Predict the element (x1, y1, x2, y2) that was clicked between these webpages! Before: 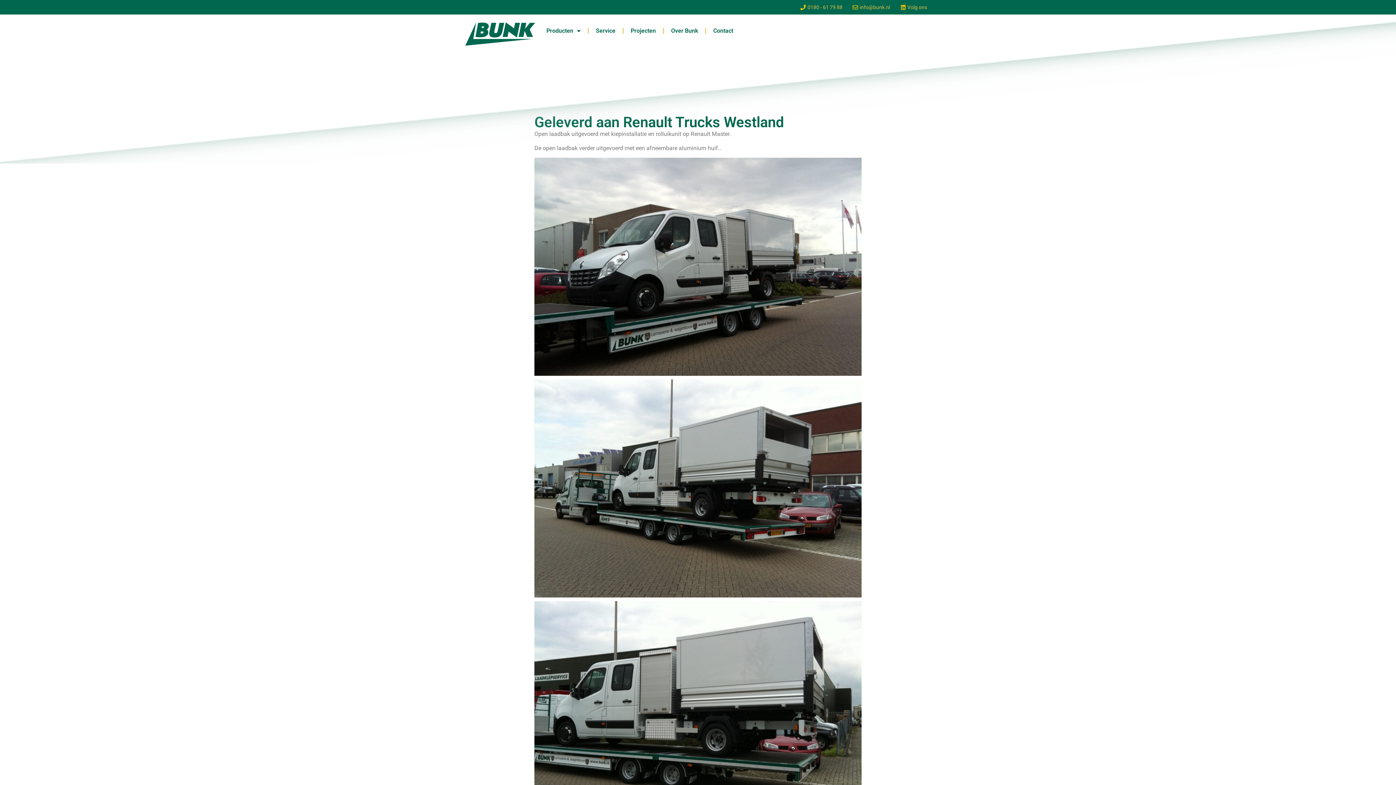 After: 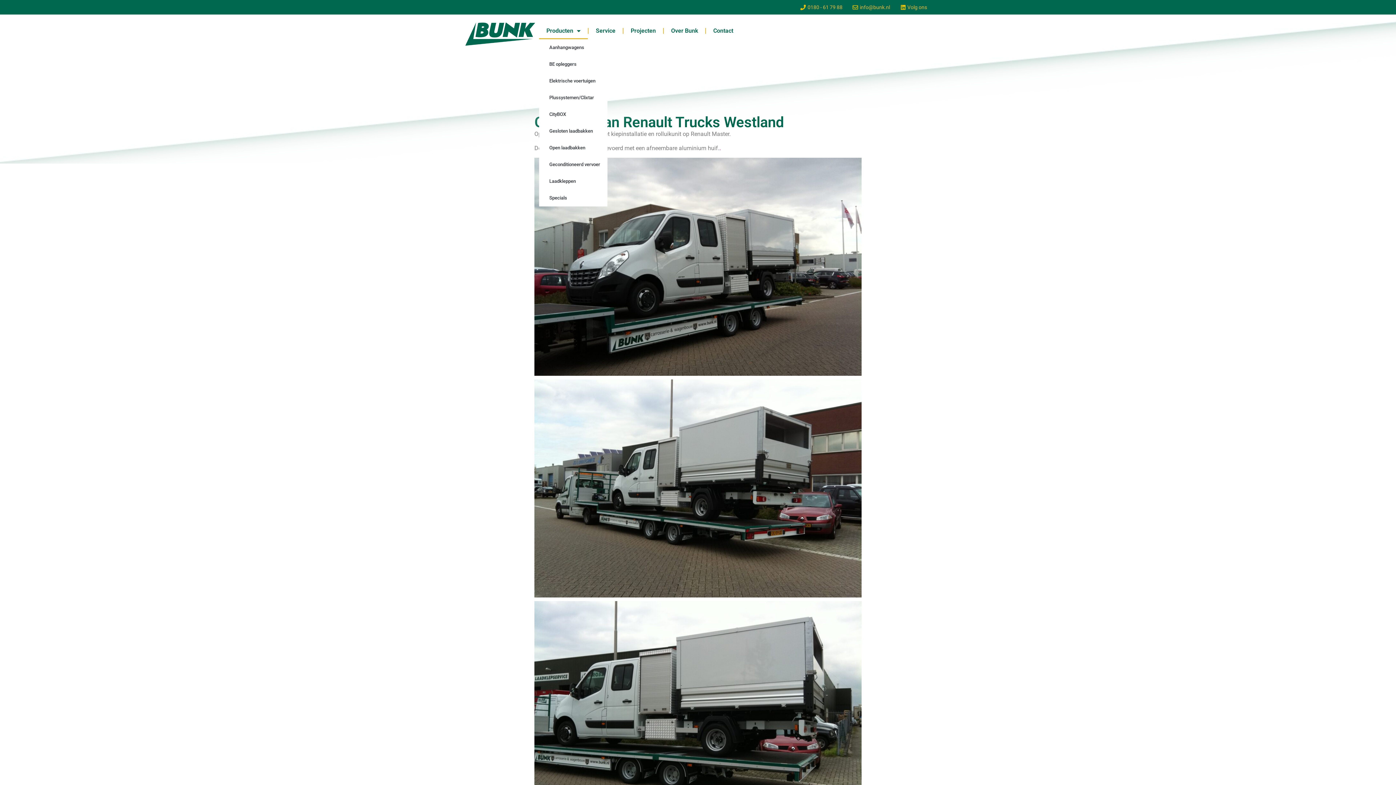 Action: label: Producten bbox: (539, 22, 588, 39)